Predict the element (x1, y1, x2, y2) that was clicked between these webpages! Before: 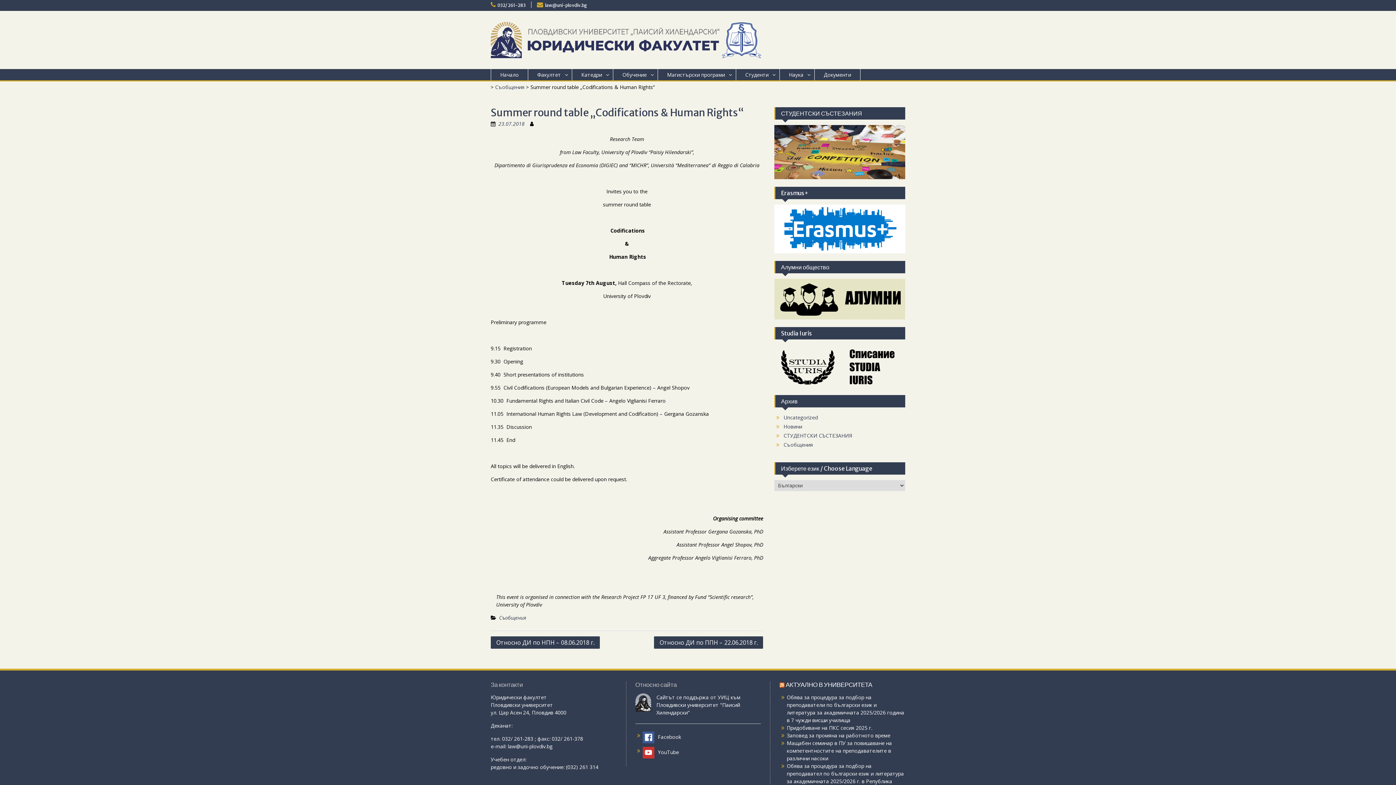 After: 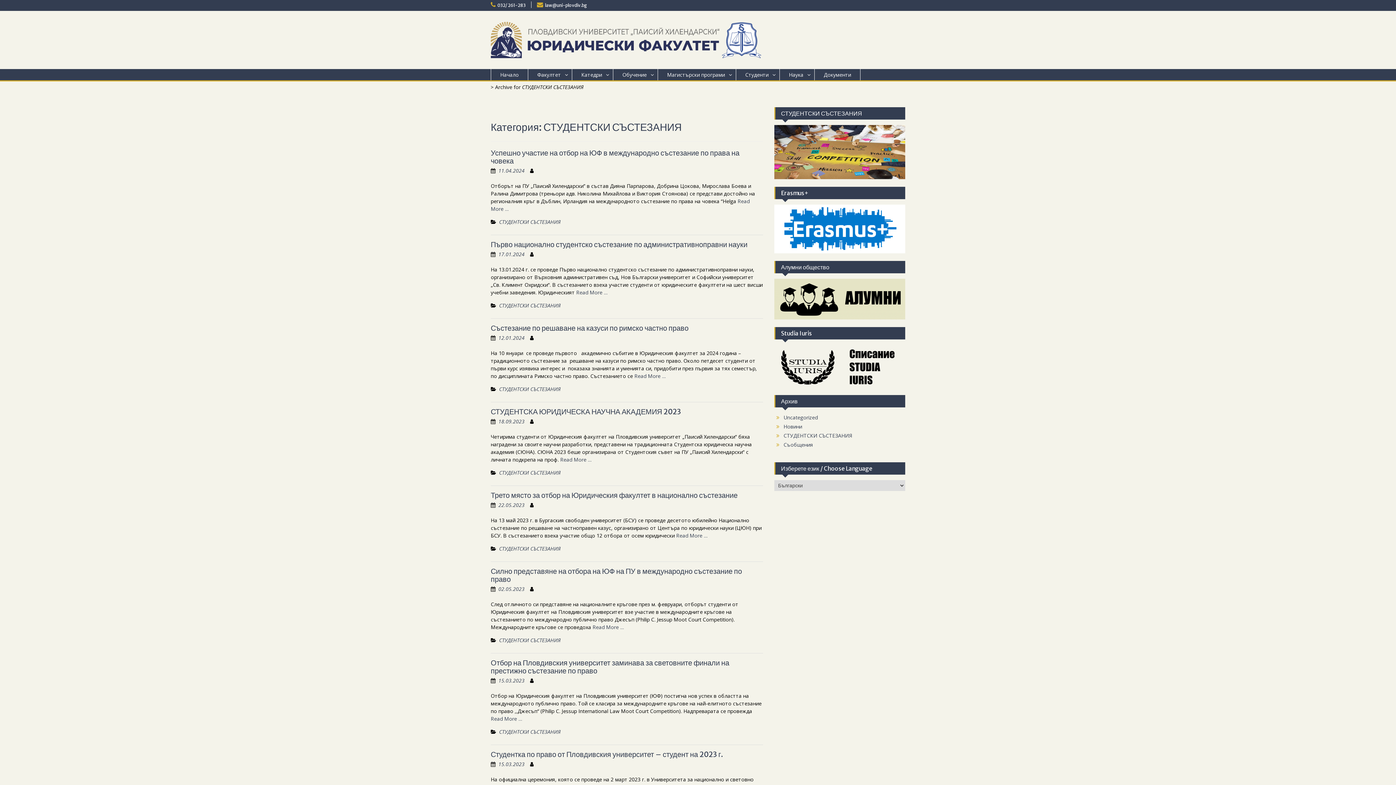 Action: bbox: (783, 432, 852, 439) label: СТУДЕНТСКИ СЪСТЕЗАНИЯ